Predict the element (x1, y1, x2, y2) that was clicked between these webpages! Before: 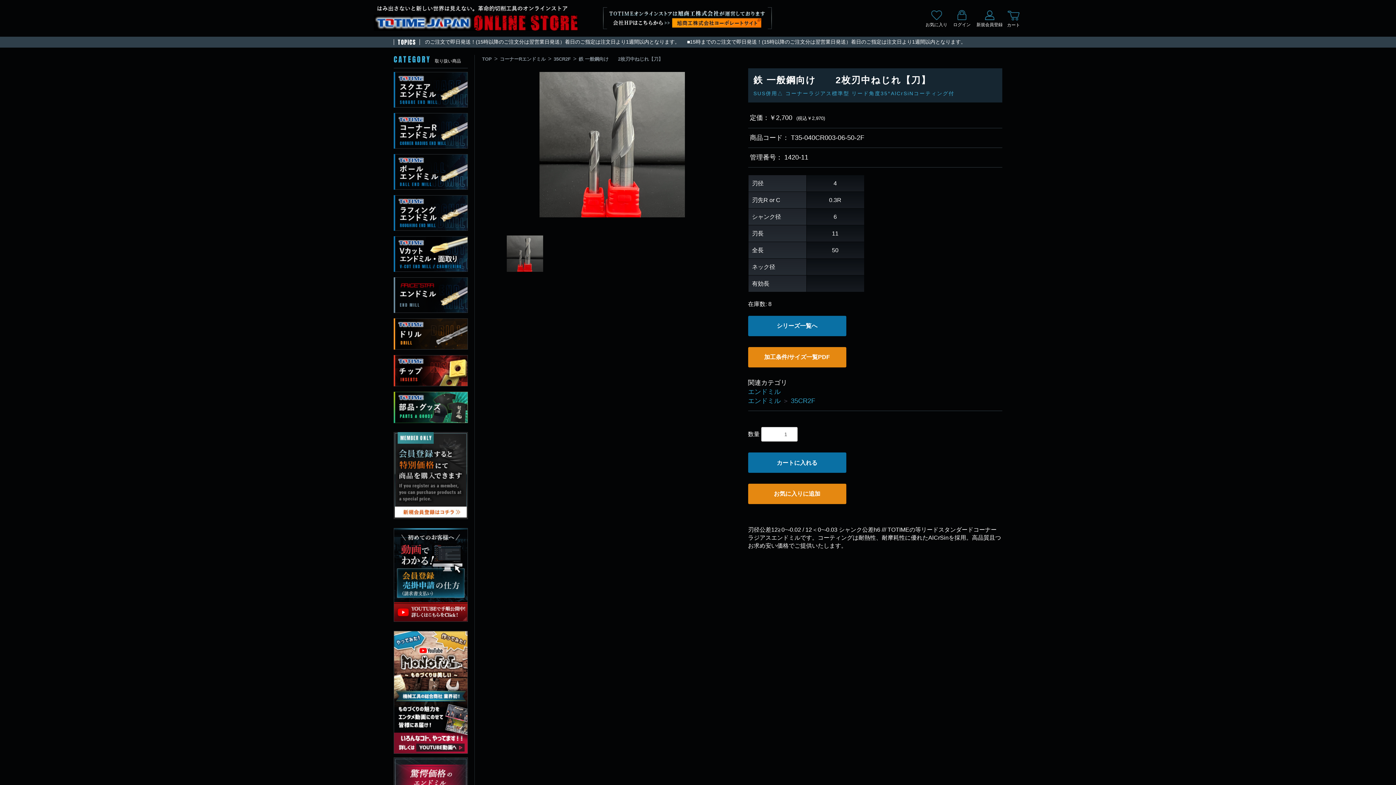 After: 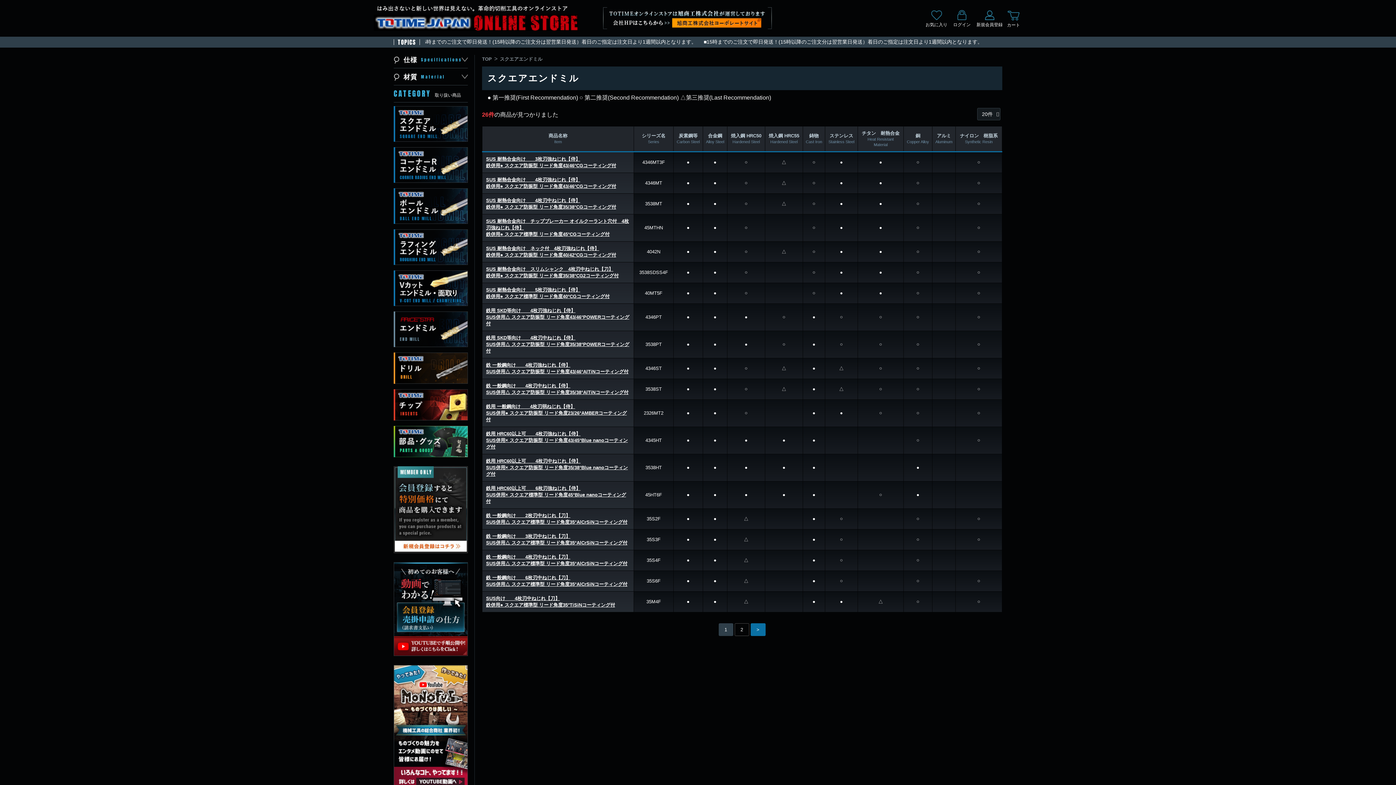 Action: bbox: (393, 71, 468, 107)